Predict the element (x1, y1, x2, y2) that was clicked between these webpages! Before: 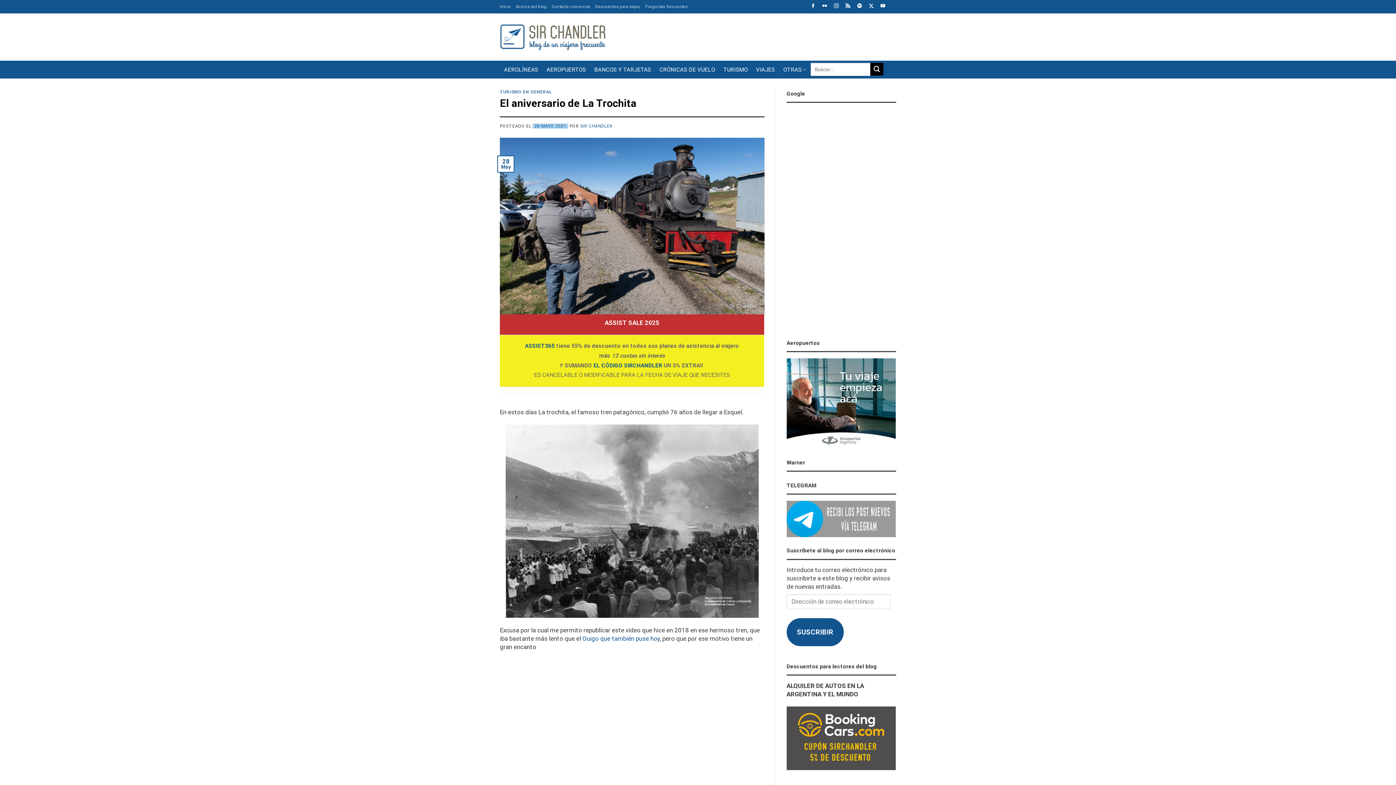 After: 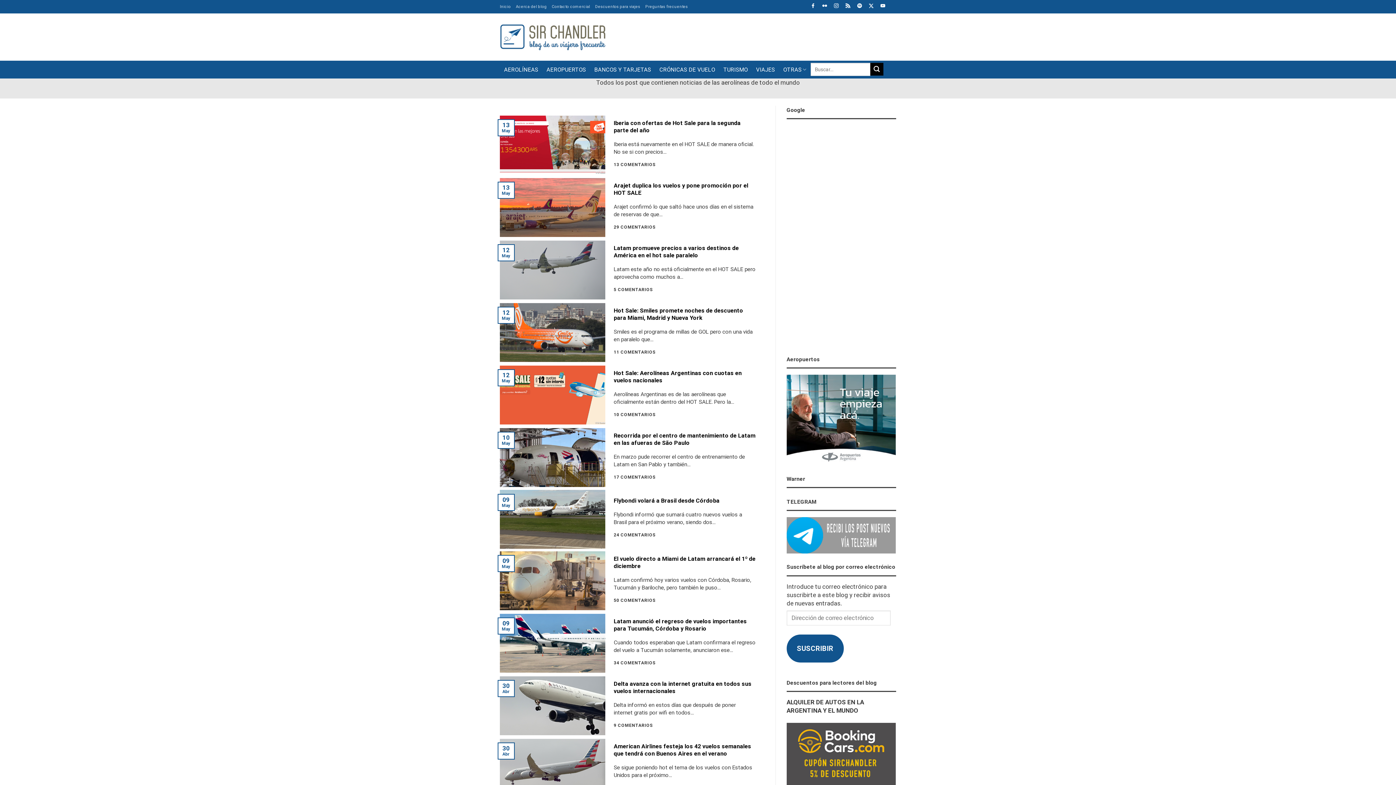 Action: label: AEROLÍNEAS bbox: (500, 66, 542, 72)